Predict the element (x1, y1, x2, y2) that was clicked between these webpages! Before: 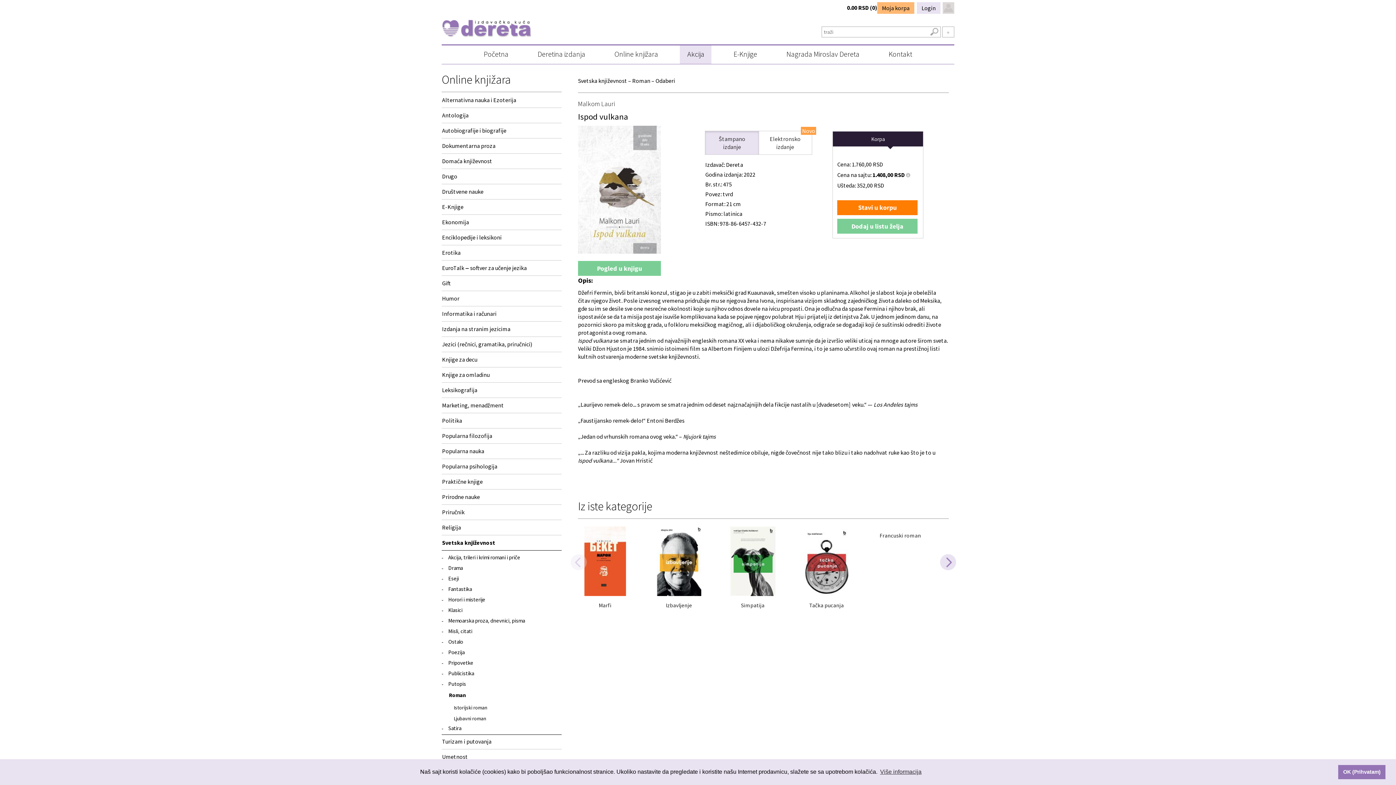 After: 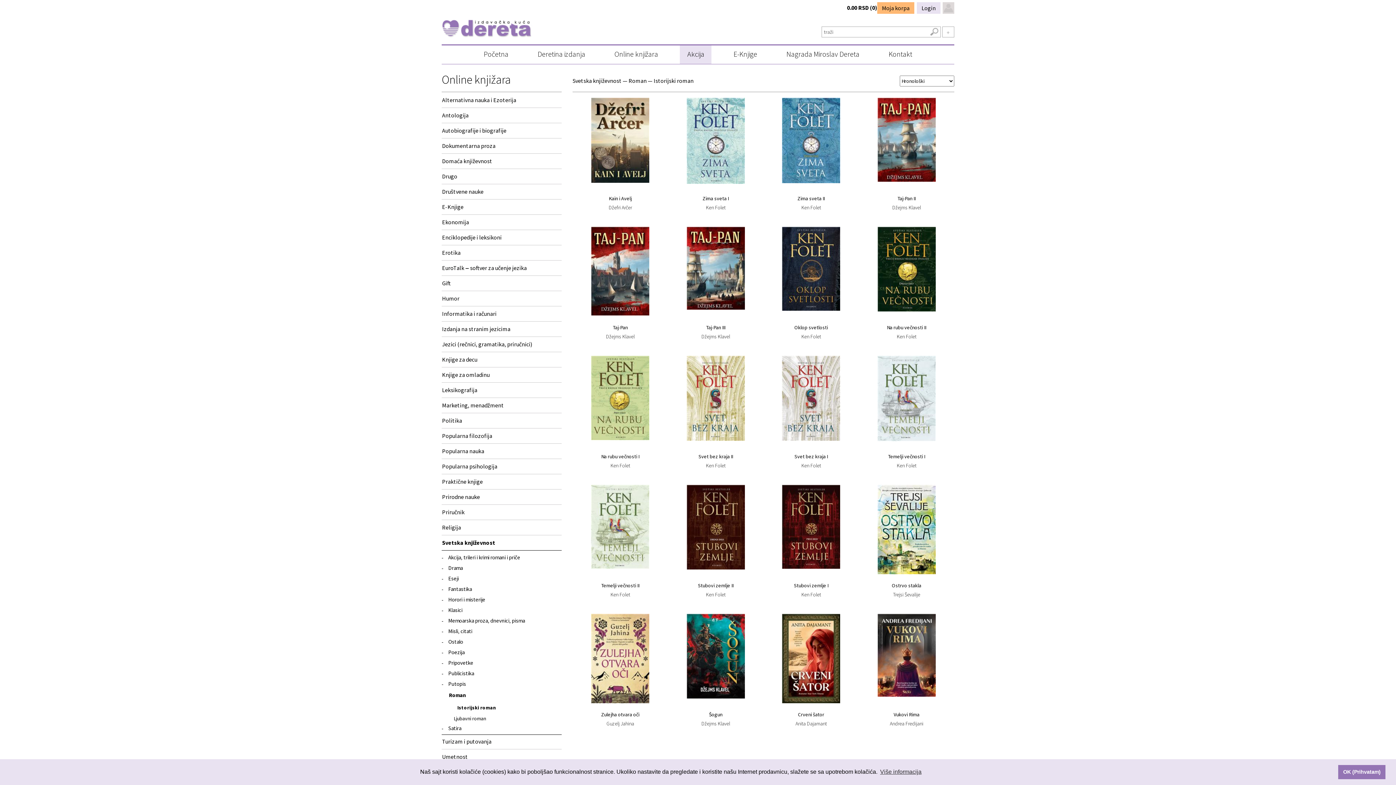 Action: bbox: (453, 704, 487, 711) label: Istorijski roman